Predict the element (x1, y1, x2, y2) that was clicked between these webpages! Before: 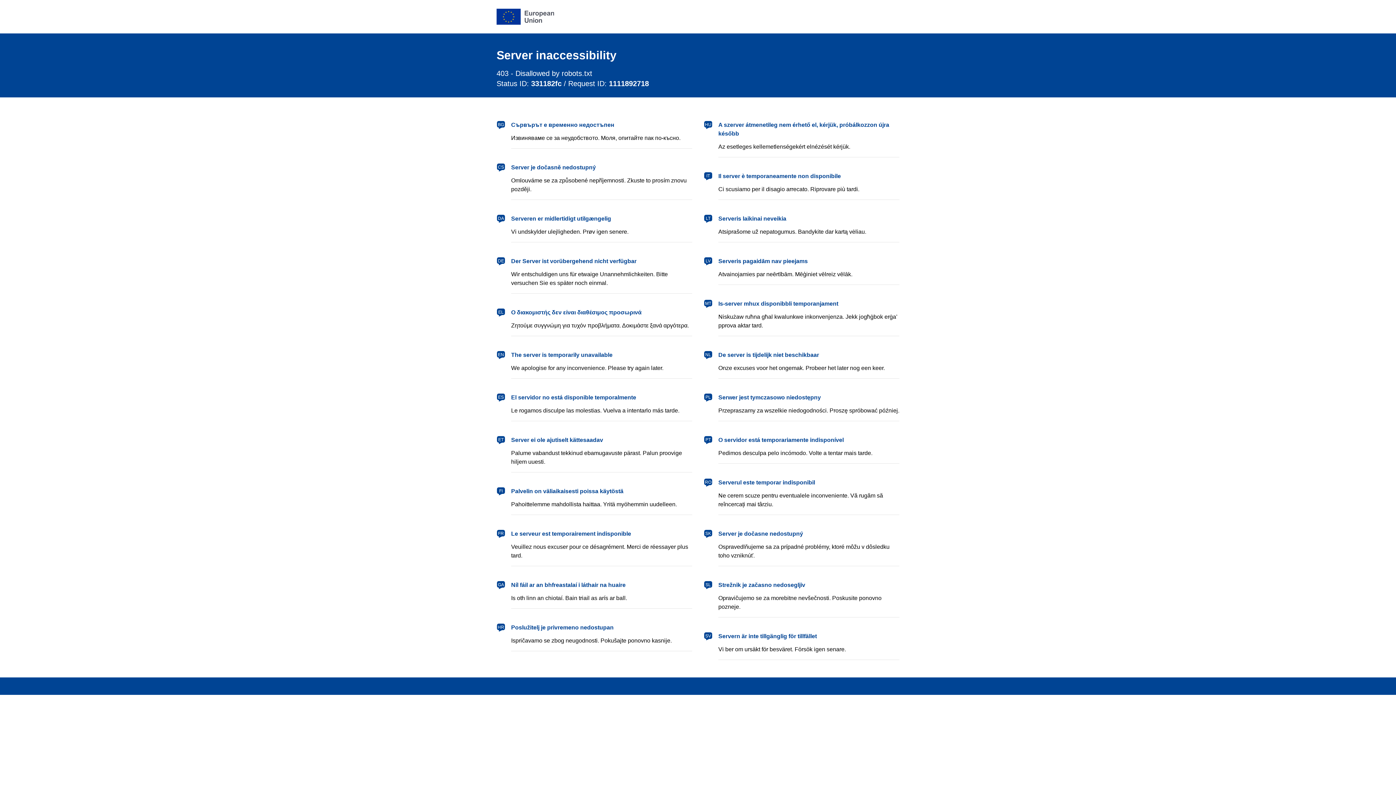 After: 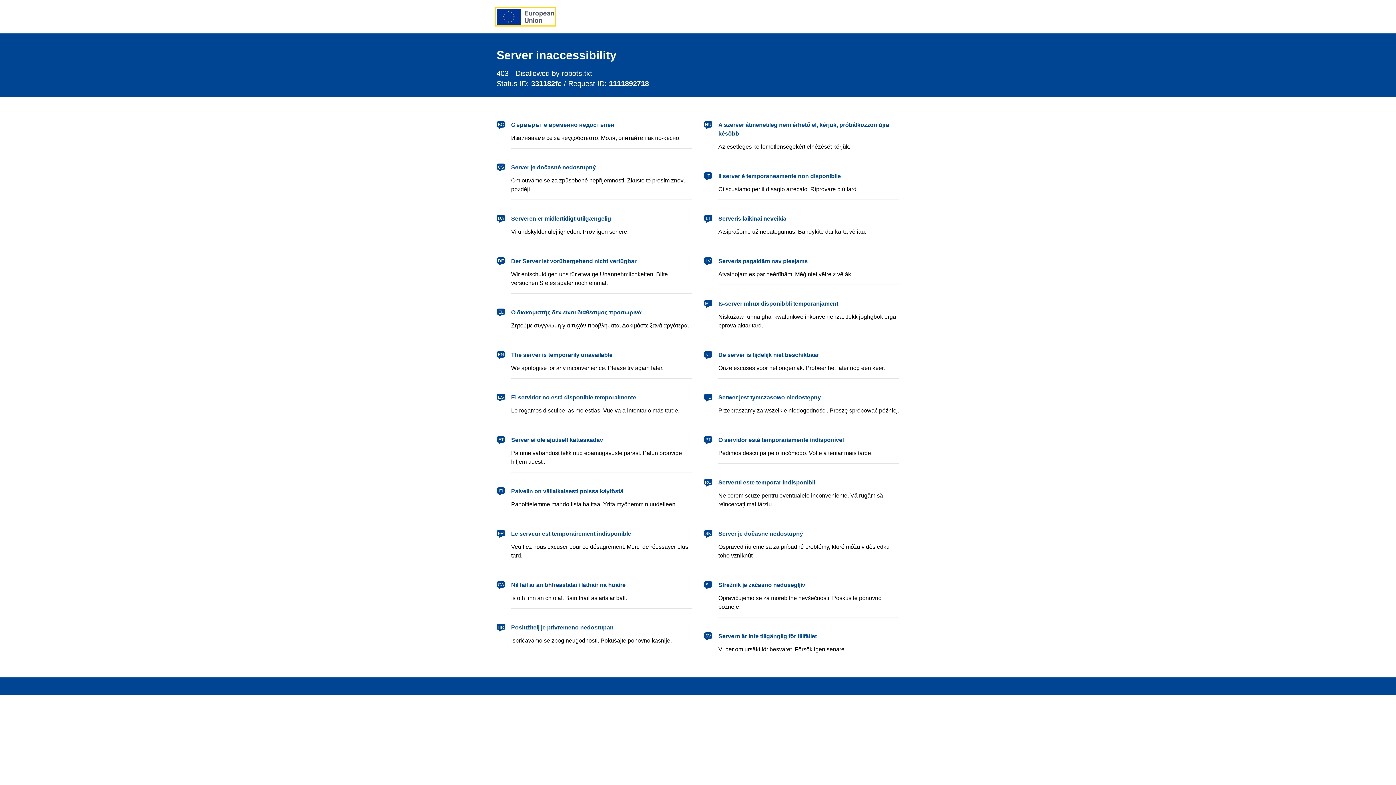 Action: label: European Union bbox: (496, 8, 554, 24)